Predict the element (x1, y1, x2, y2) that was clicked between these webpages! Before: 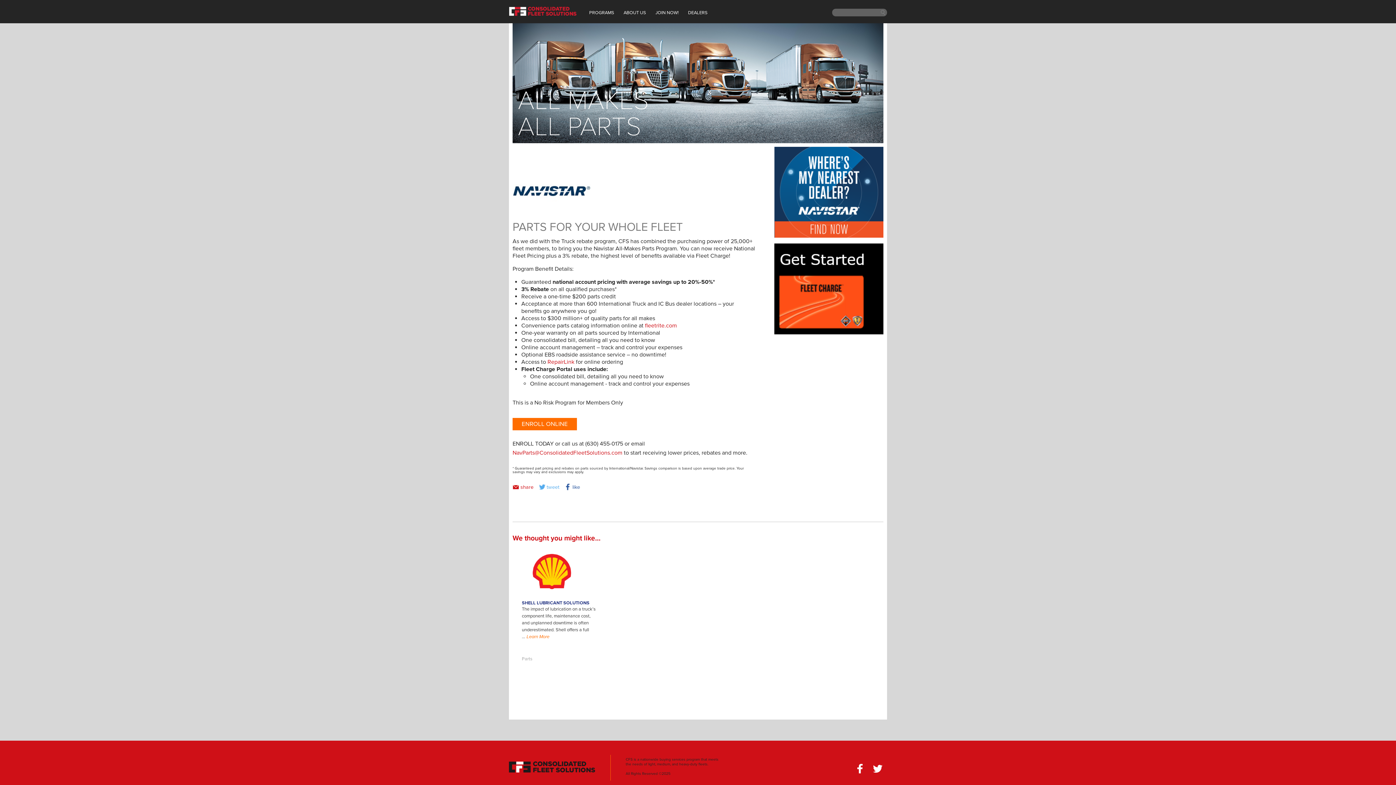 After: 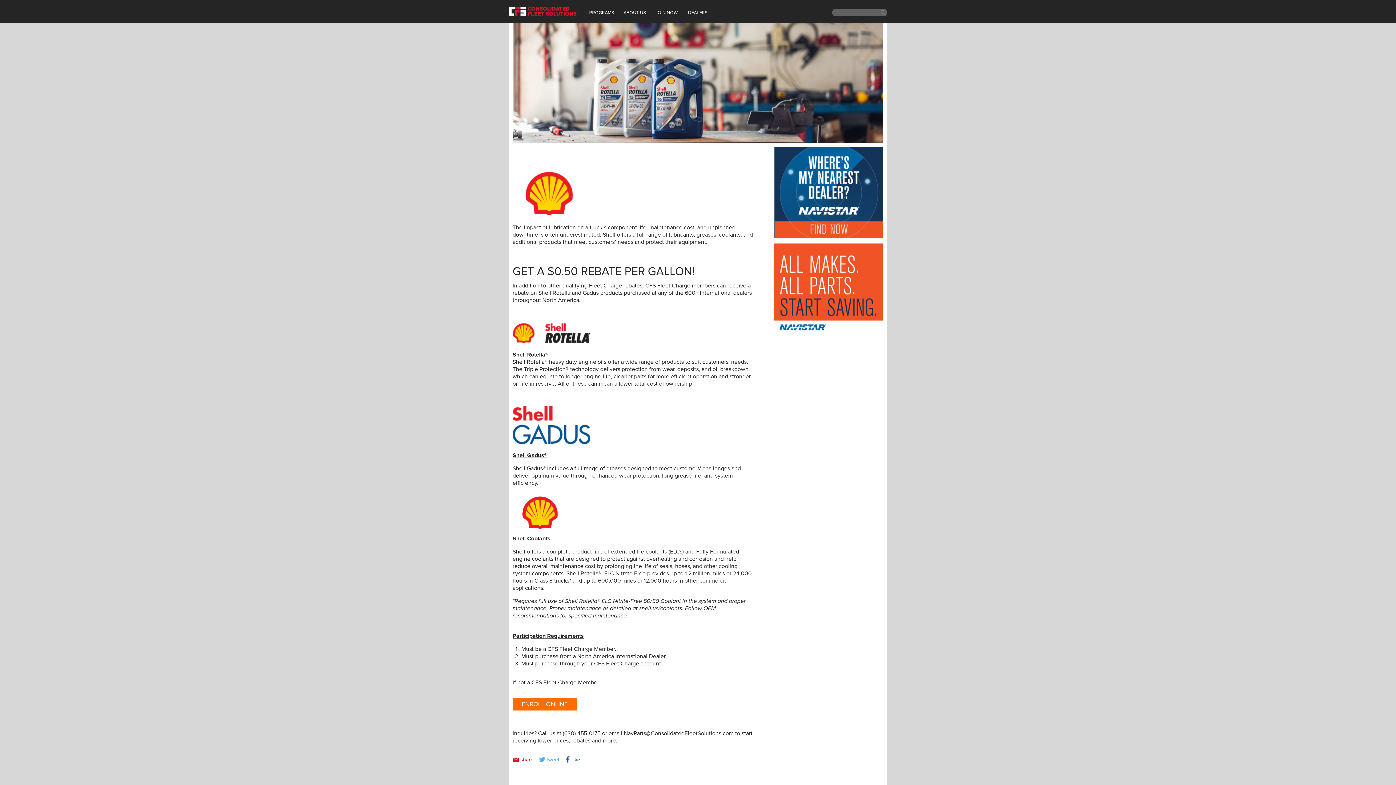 Action: bbox: (522, 549, 581, 591)